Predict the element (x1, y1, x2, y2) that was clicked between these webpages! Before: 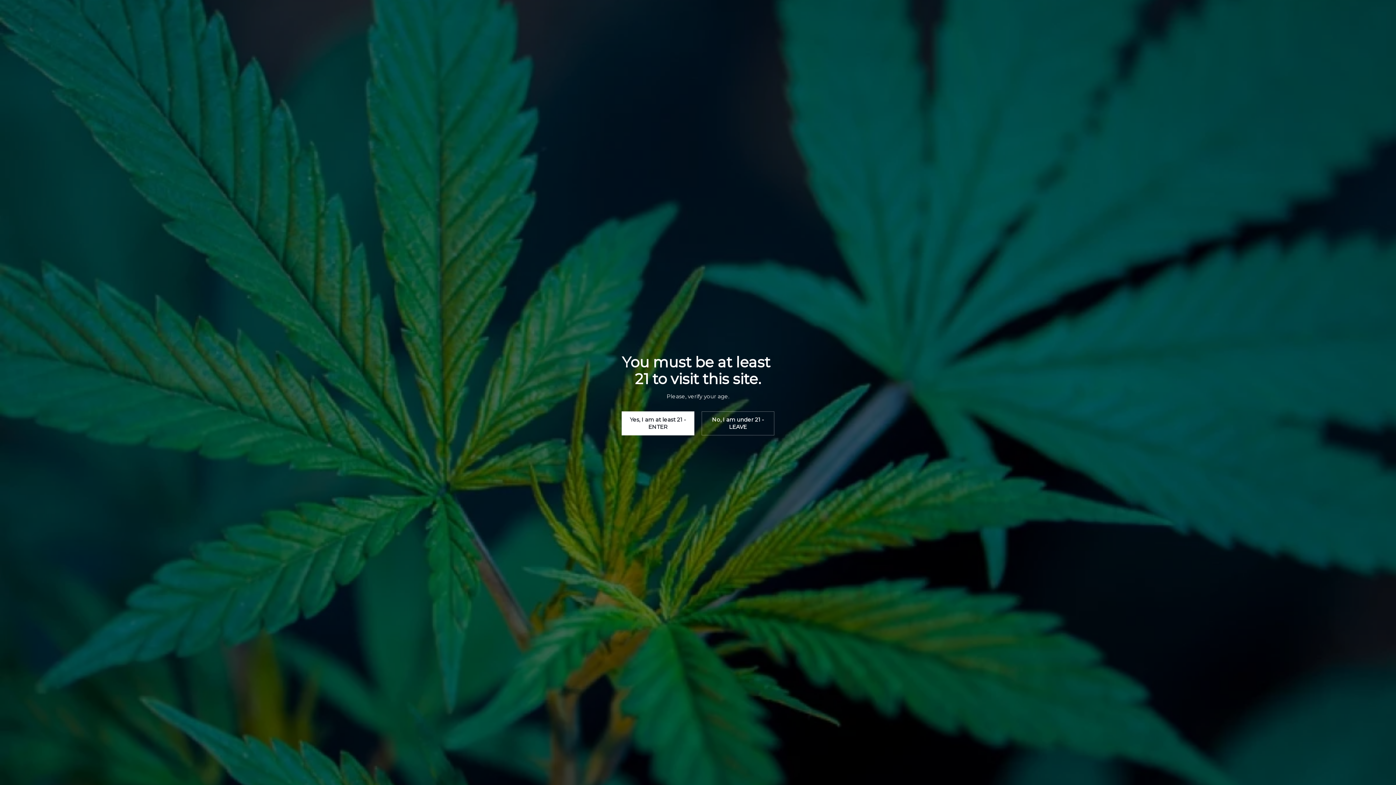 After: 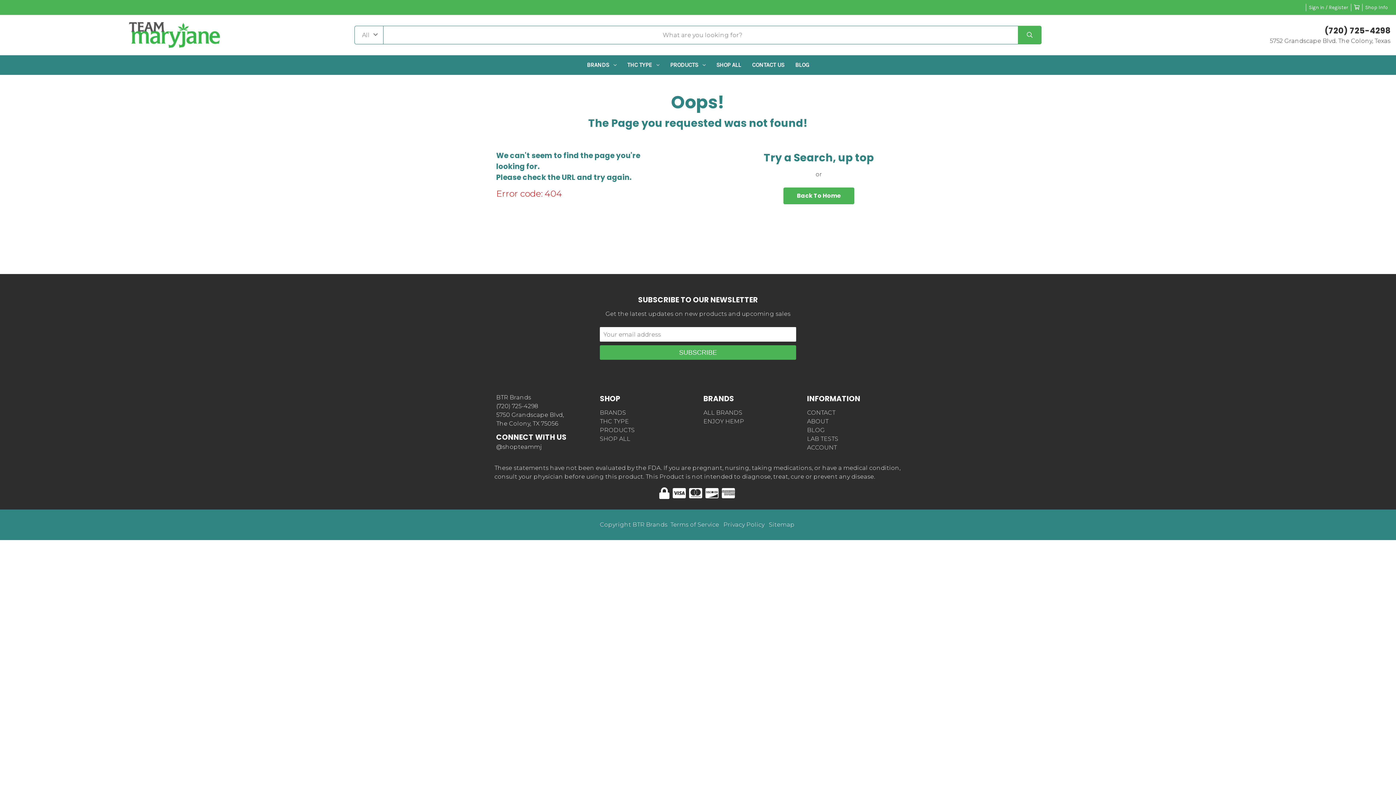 Action: label: Yes, I am at least 21 - ENTER bbox: (621, 411, 694, 435)